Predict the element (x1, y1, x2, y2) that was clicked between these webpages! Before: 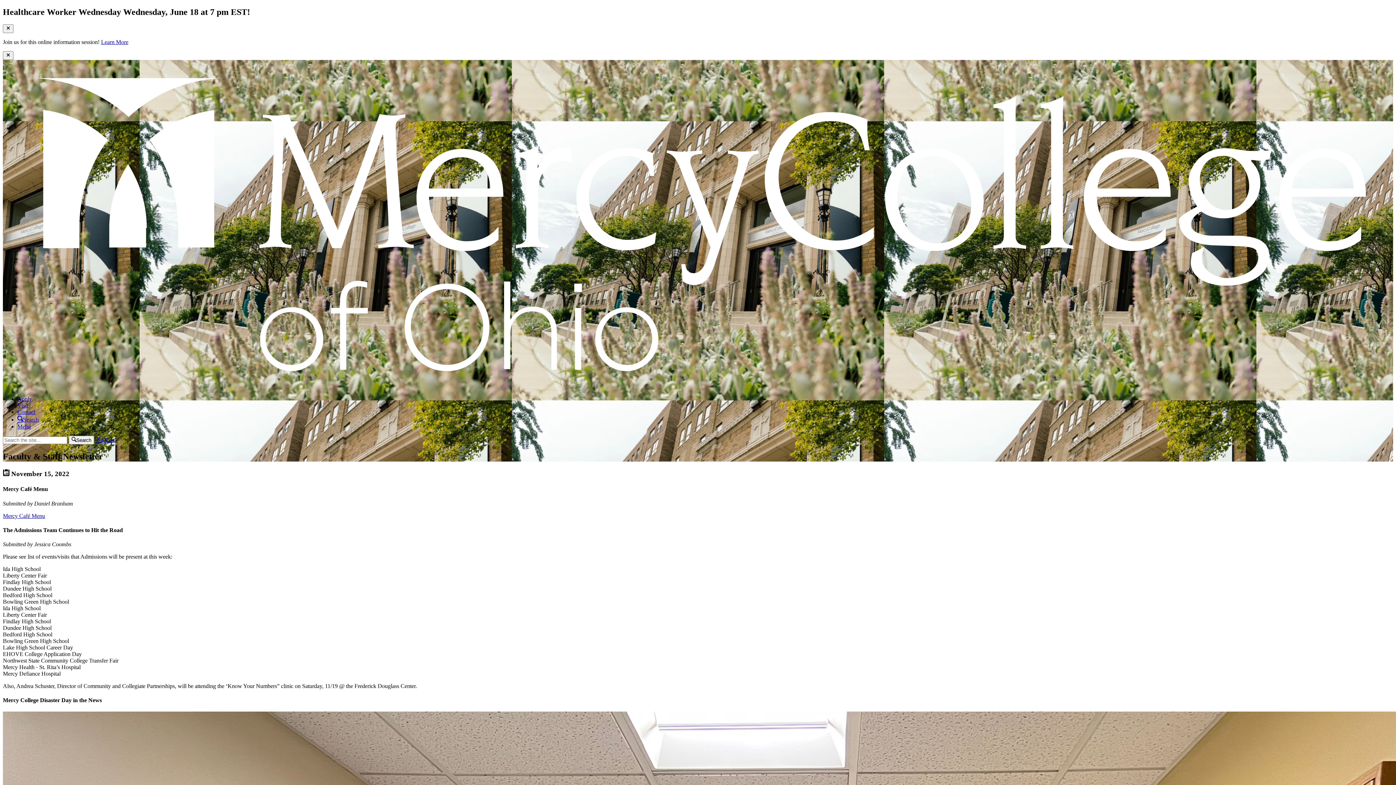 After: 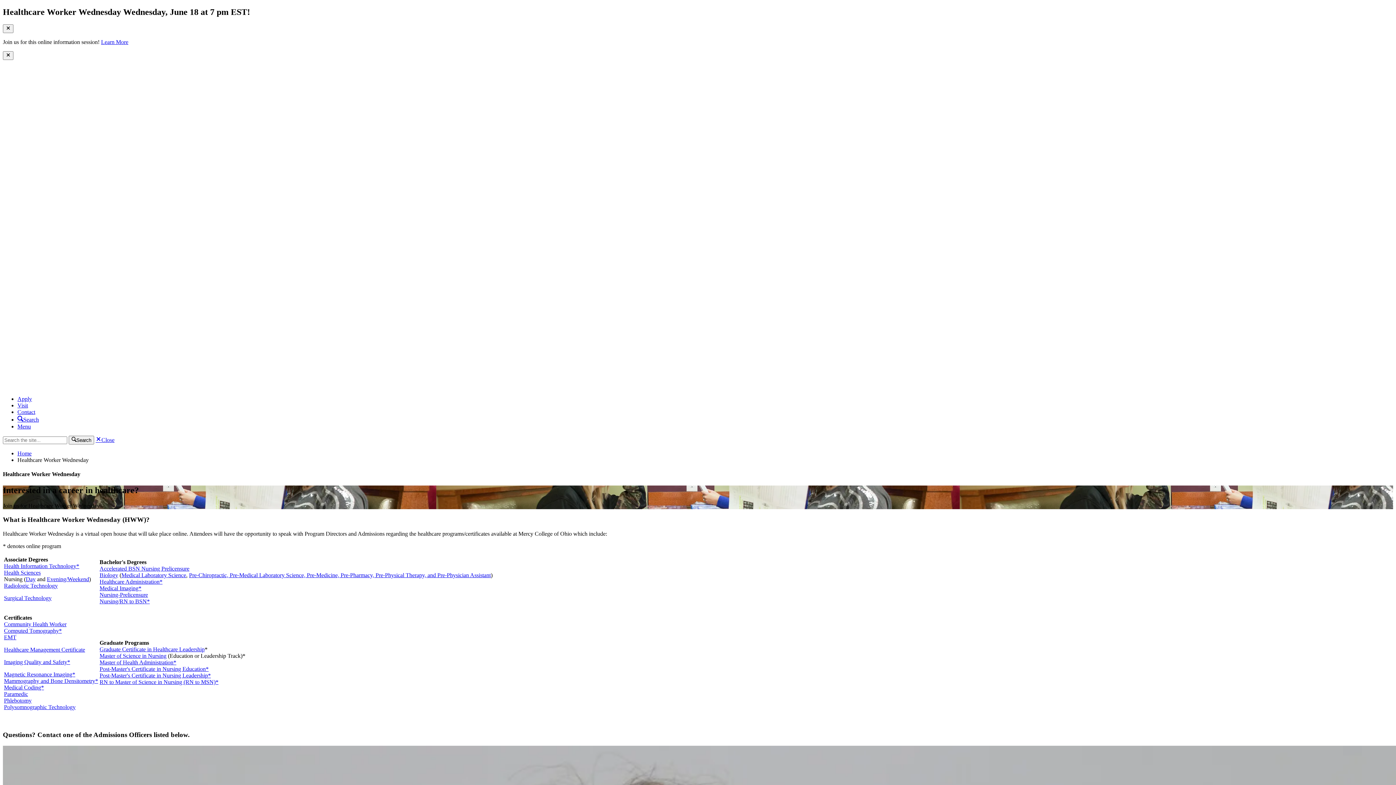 Action: label: Learn More bbox: (101, 38, 128, 45)